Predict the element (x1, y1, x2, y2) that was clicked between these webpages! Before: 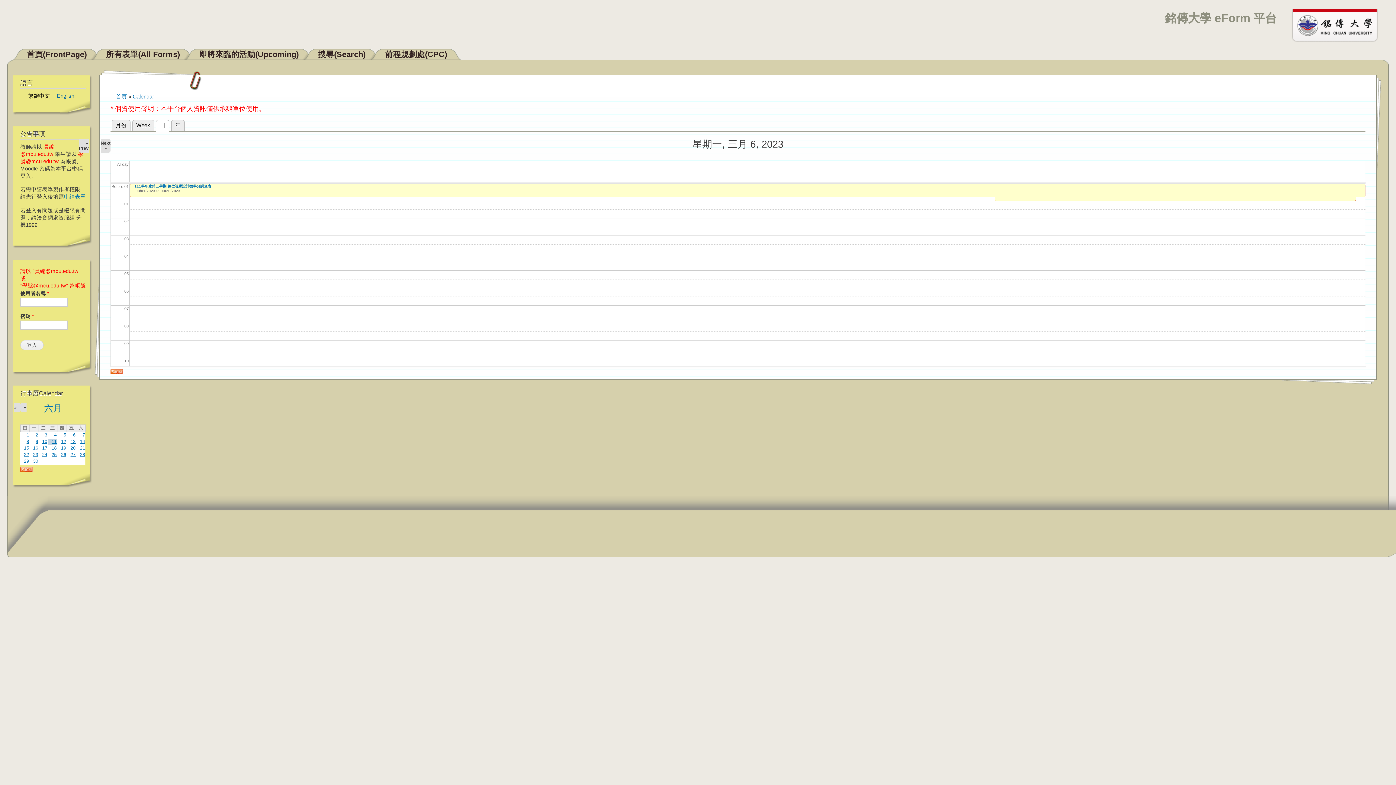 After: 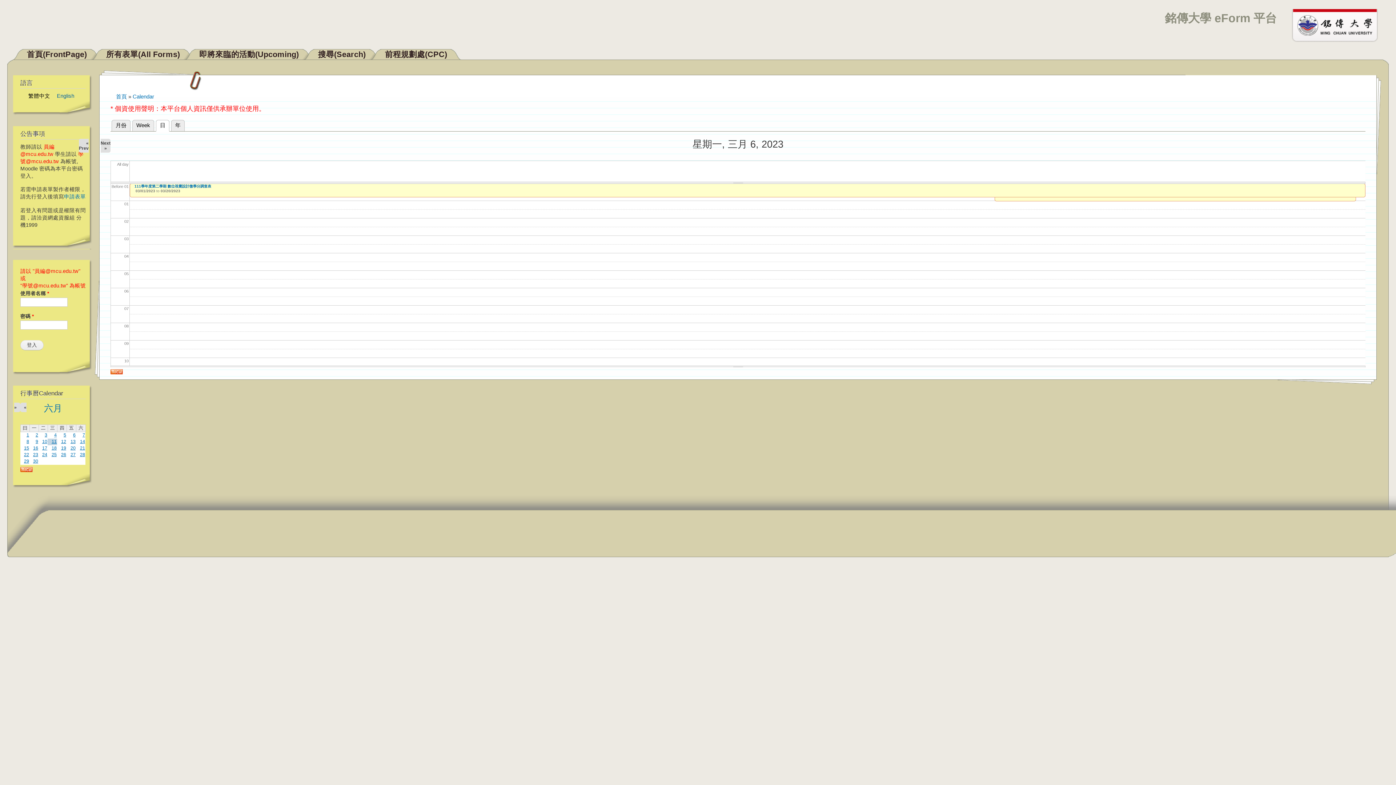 Action: bbox: (20, 467, 32, 473)